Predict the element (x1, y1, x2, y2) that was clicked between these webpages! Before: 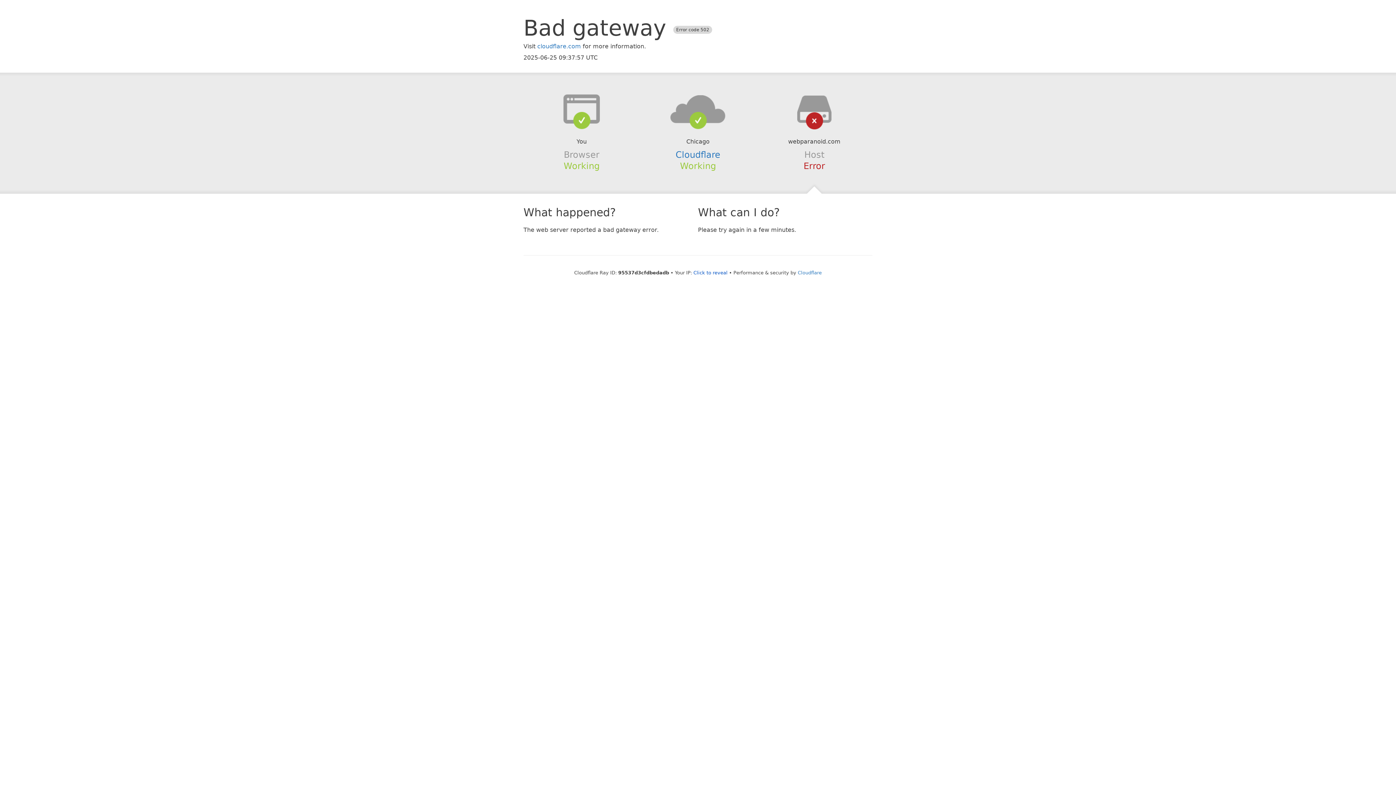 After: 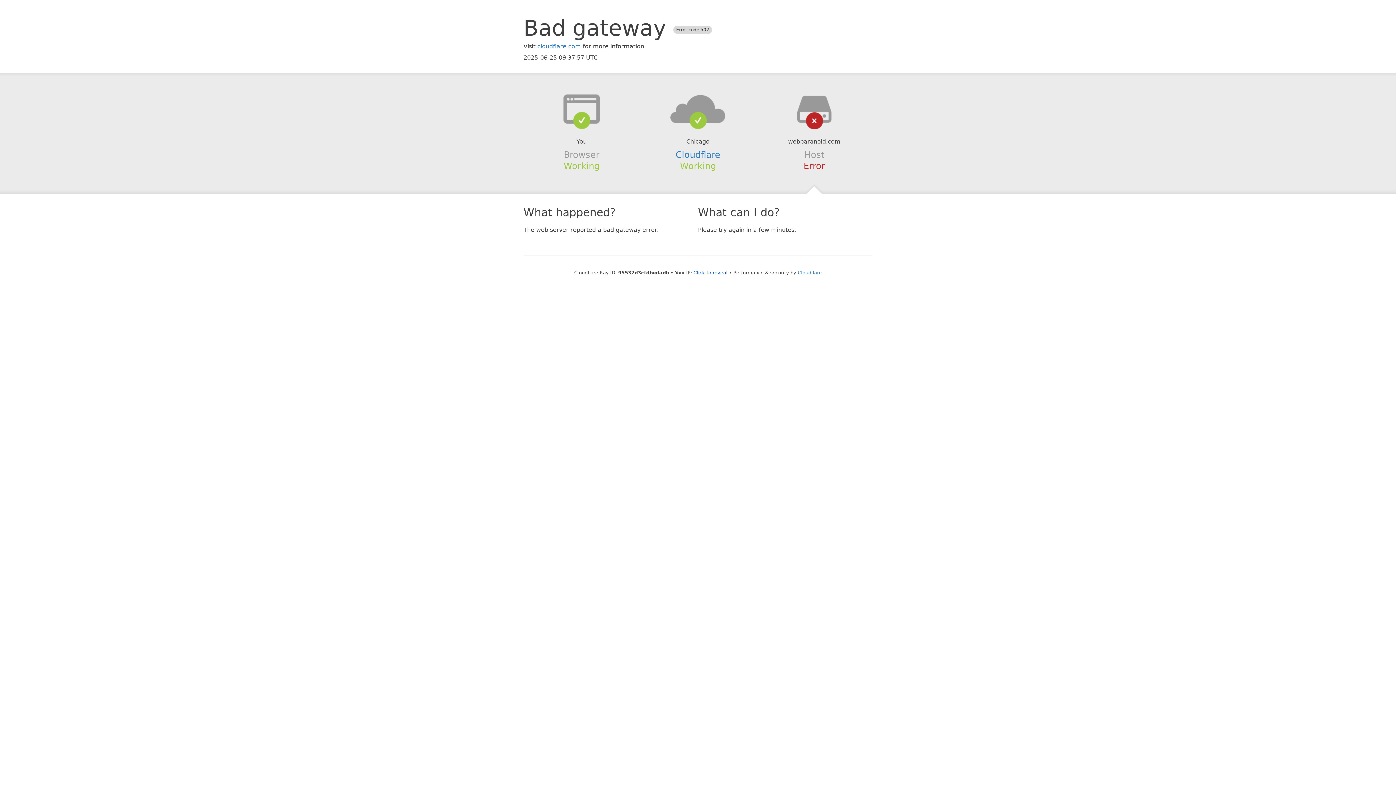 Action: bbox: (639, 94, 756, 123)